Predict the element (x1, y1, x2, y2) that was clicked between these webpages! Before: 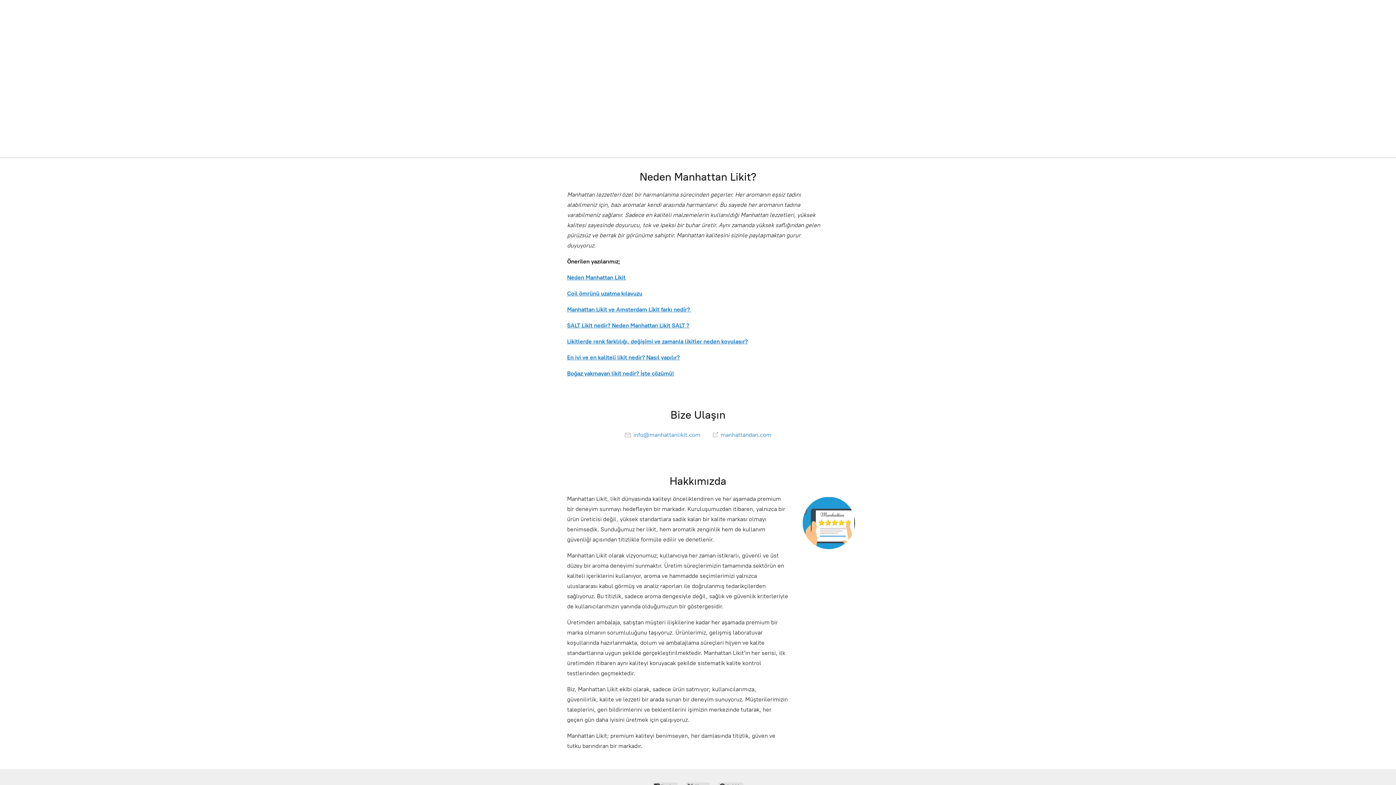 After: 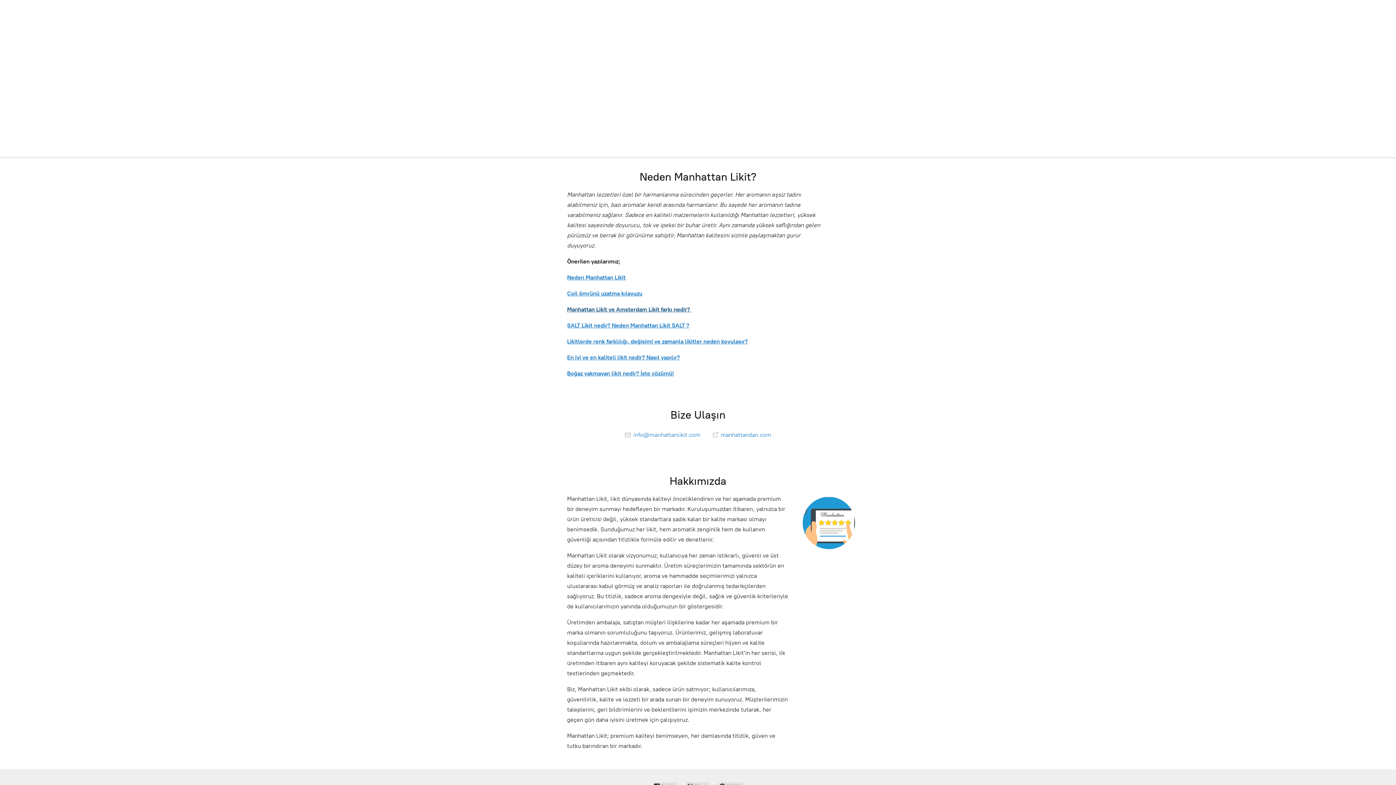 Action: label: Manhattan Likit ve Amsterdam Likit farkı nedir?  bbox: (567, 306, 691, 313)